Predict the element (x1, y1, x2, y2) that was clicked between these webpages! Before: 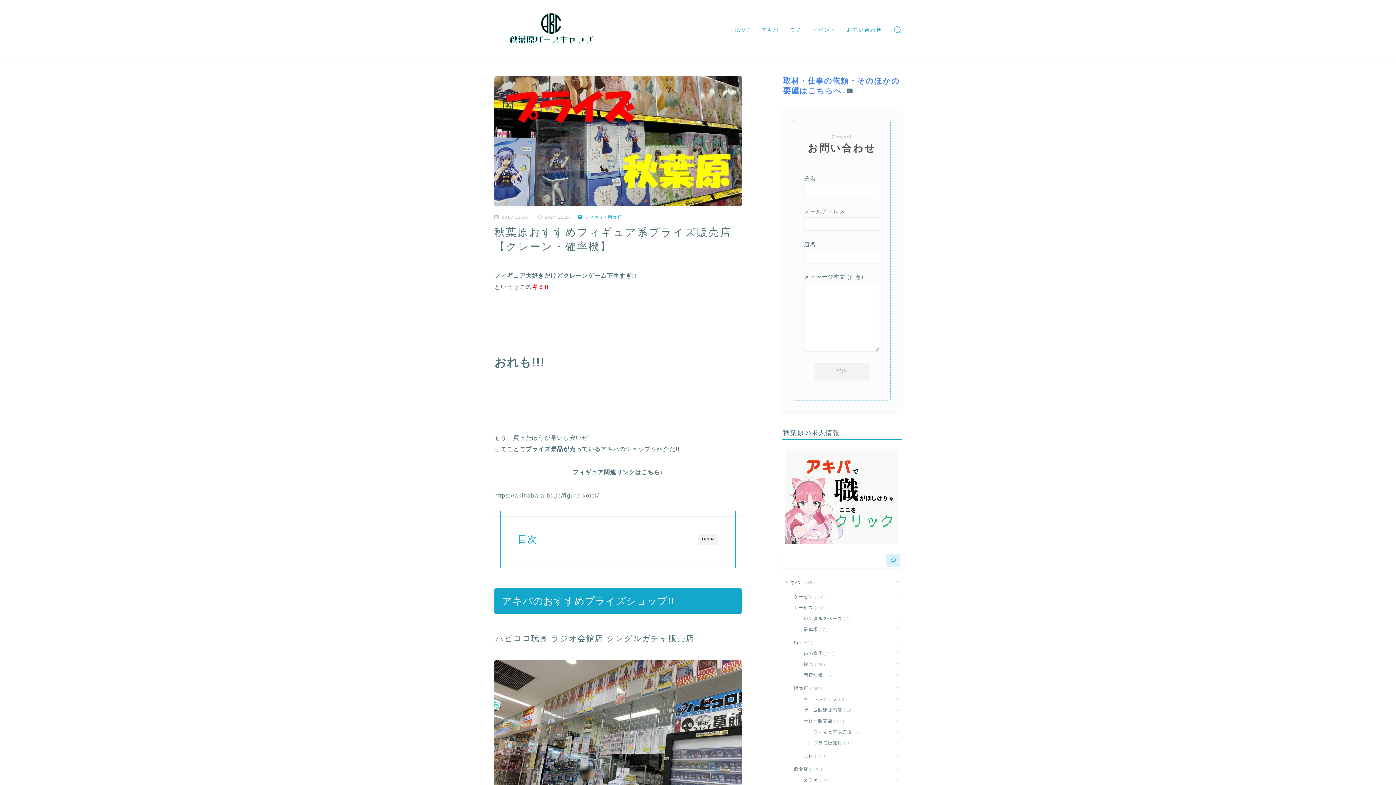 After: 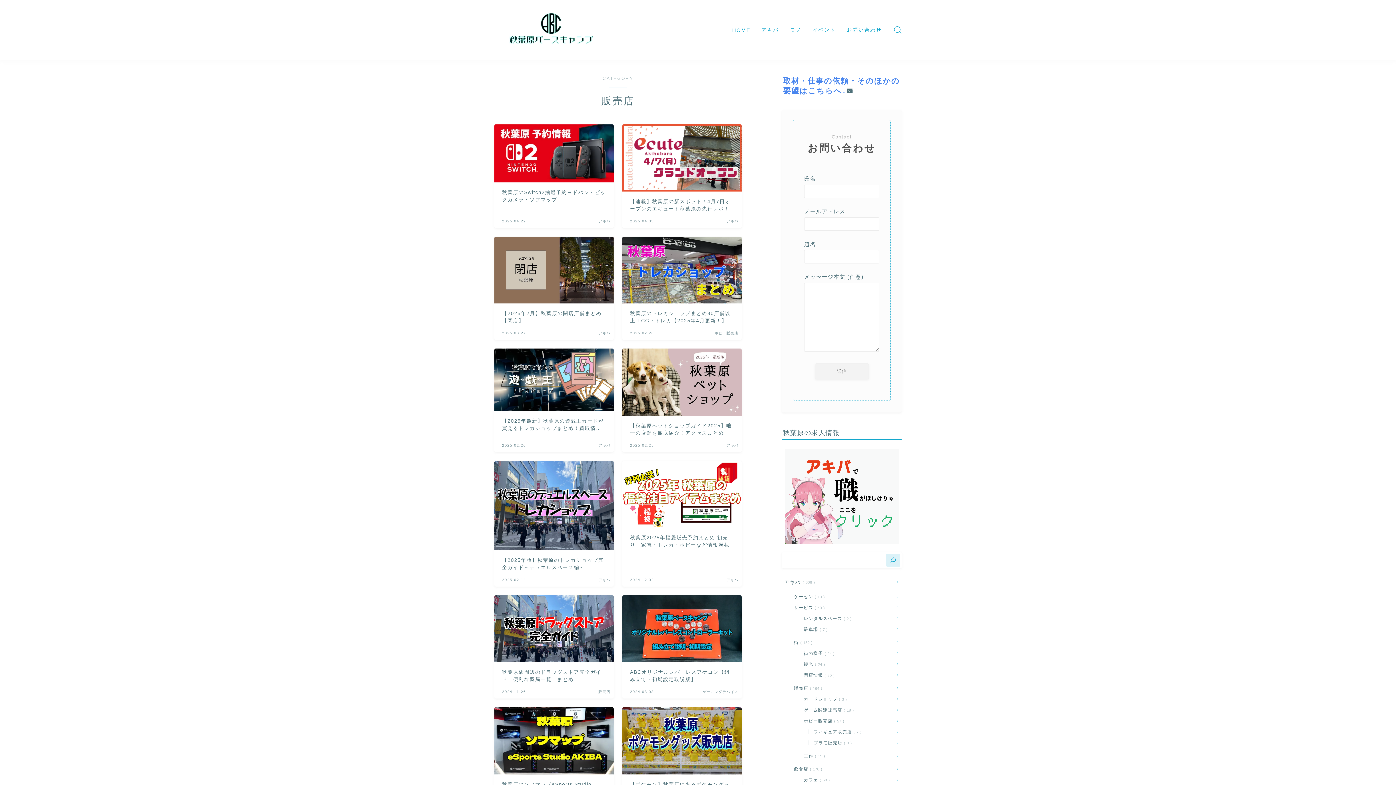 Action: label: 販売店 164 bbox: (792, 683, 901, 694)